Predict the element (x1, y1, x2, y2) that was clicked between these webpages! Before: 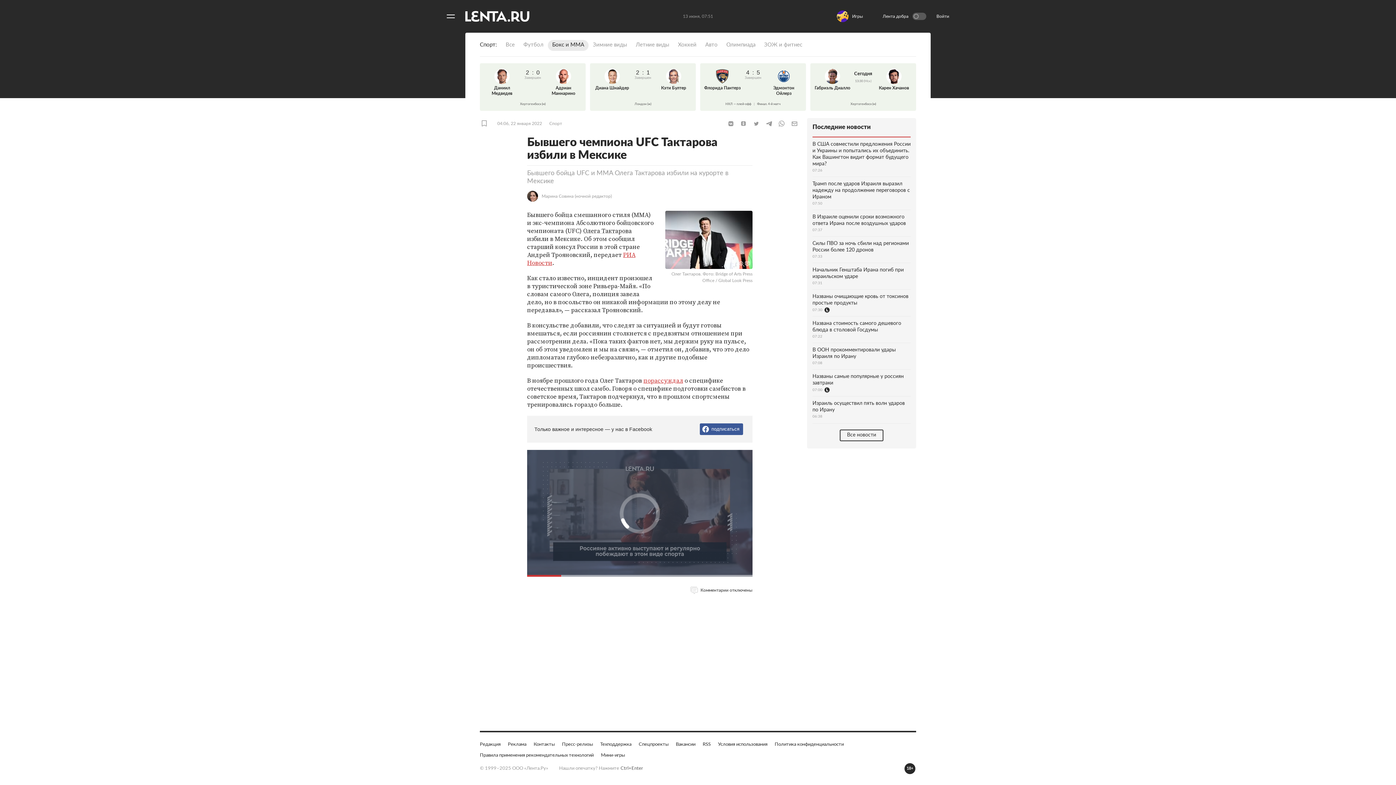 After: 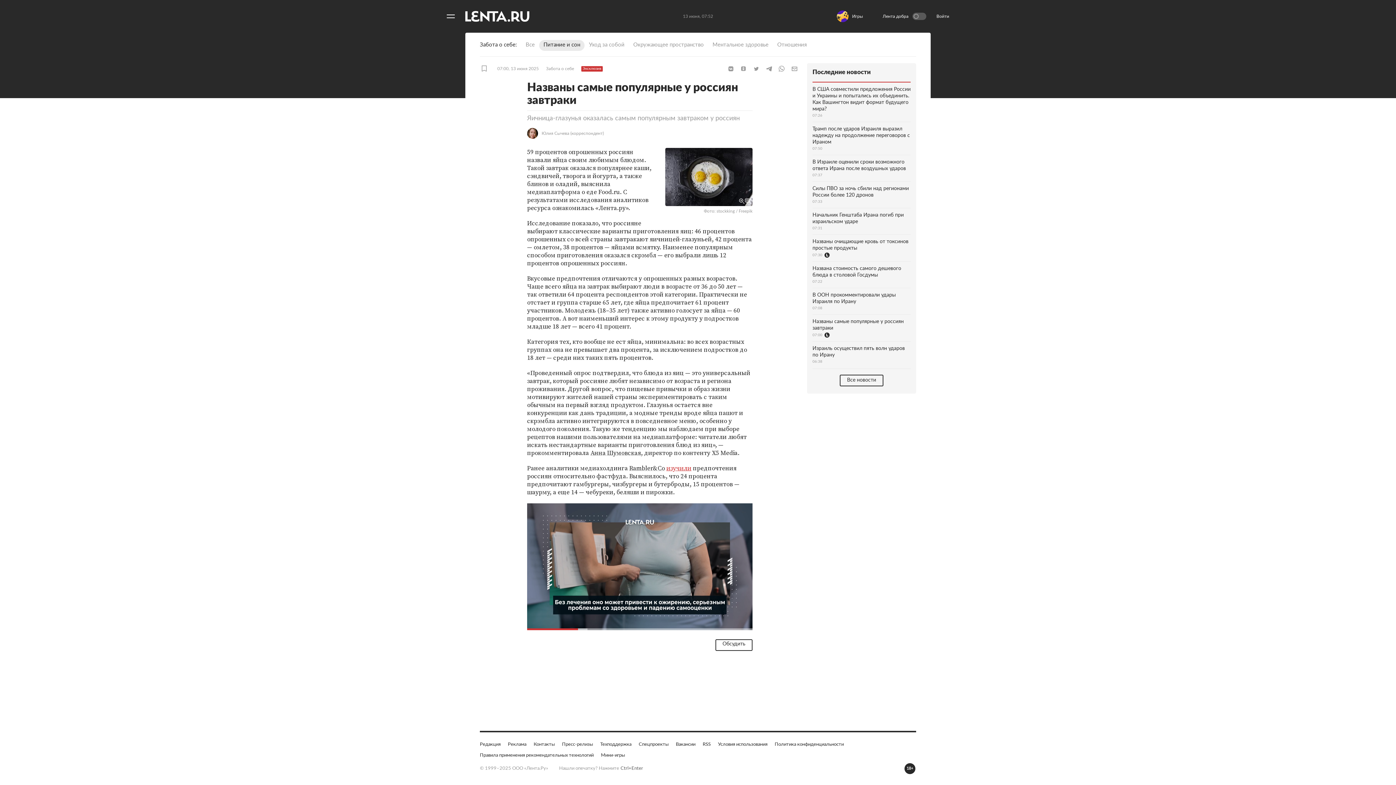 Action: bbox: (812, 369, 910, 396) label: Названы самые популярные у россиян завтраки
07:00